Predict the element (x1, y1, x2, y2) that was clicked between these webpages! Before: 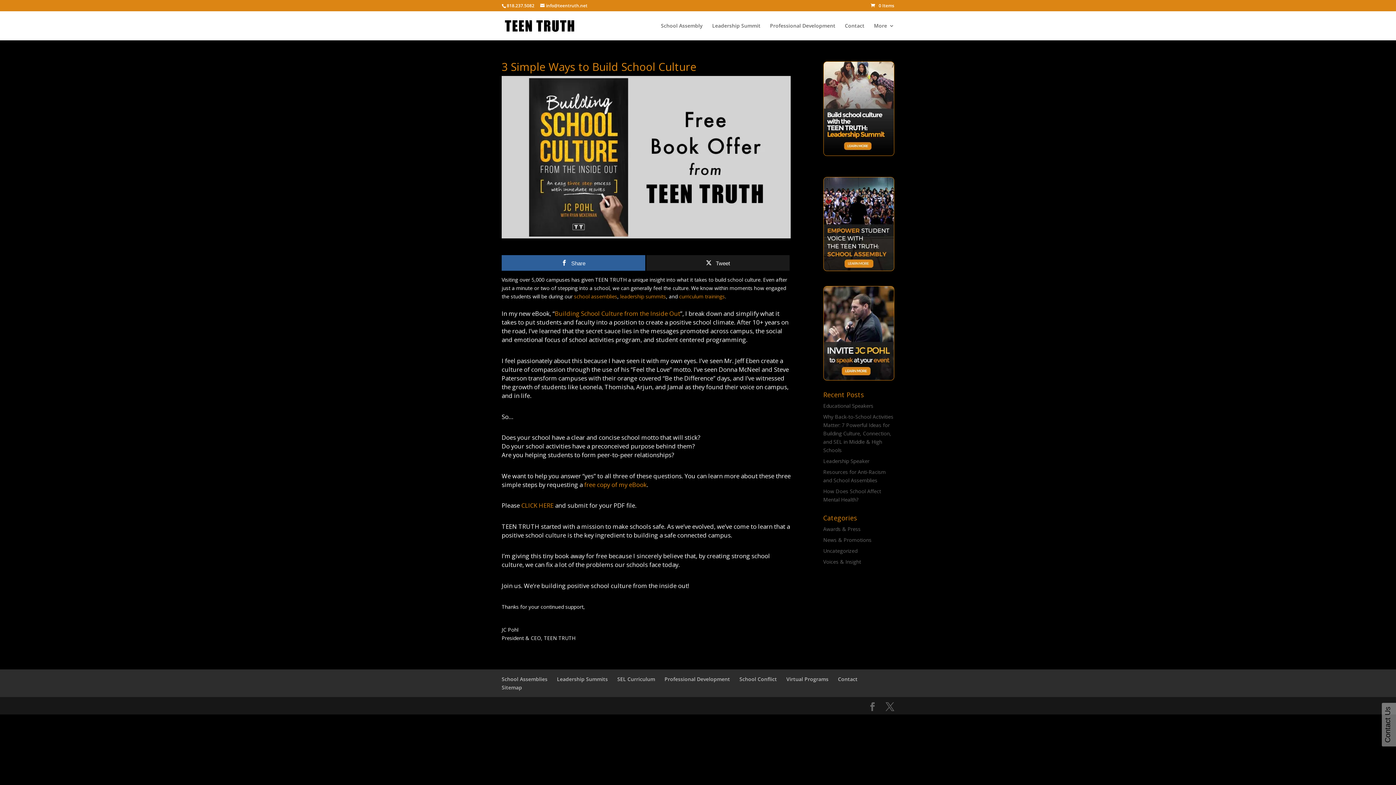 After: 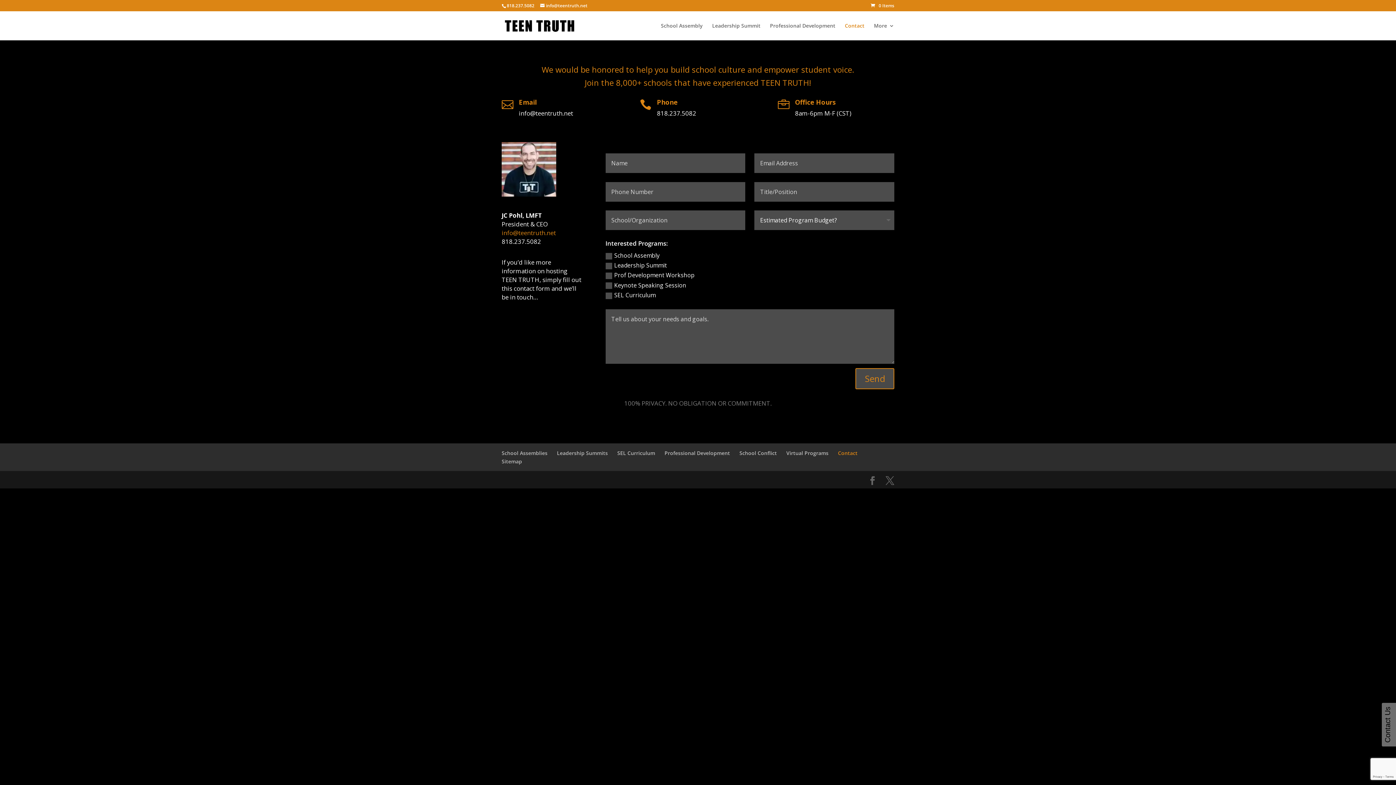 Action: bbox: (838, 676, 857, 683) label: Contact